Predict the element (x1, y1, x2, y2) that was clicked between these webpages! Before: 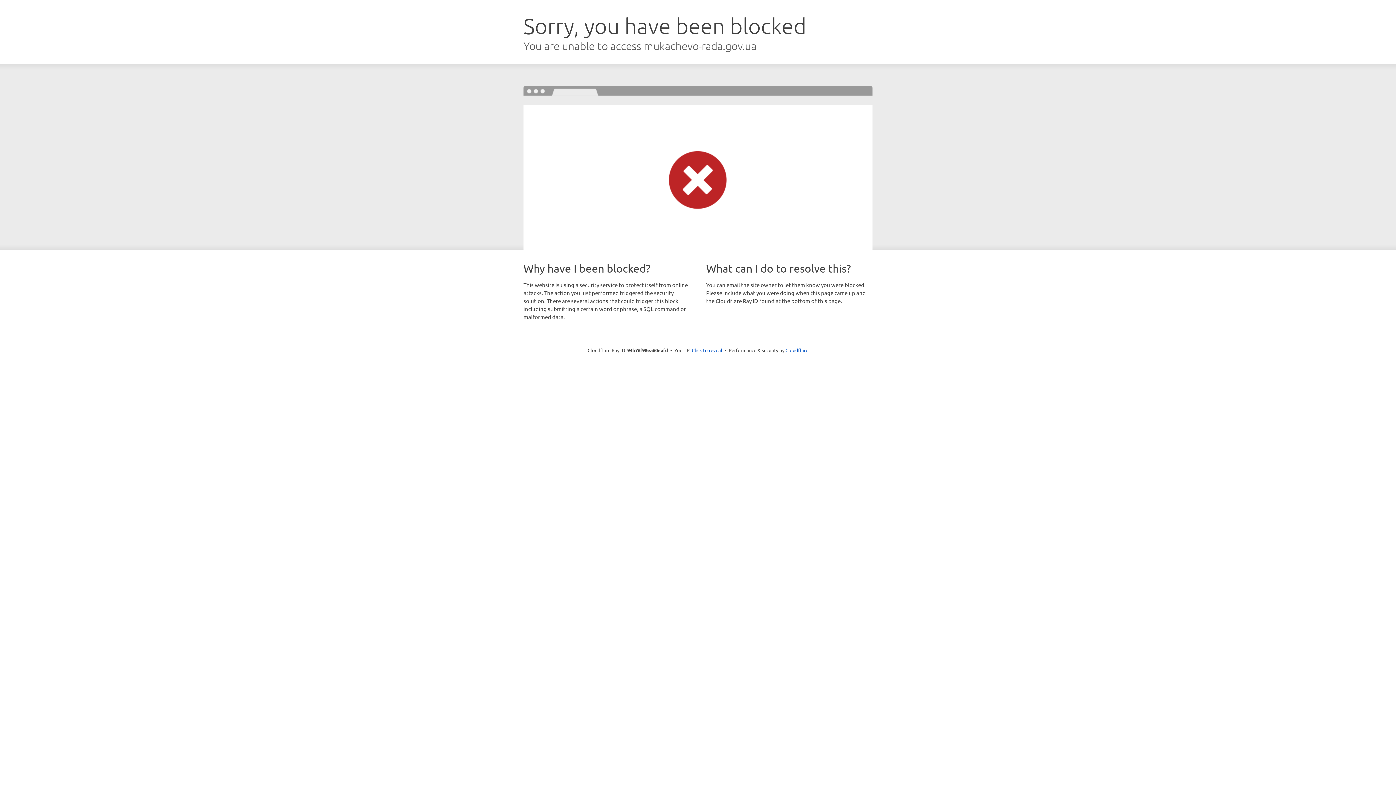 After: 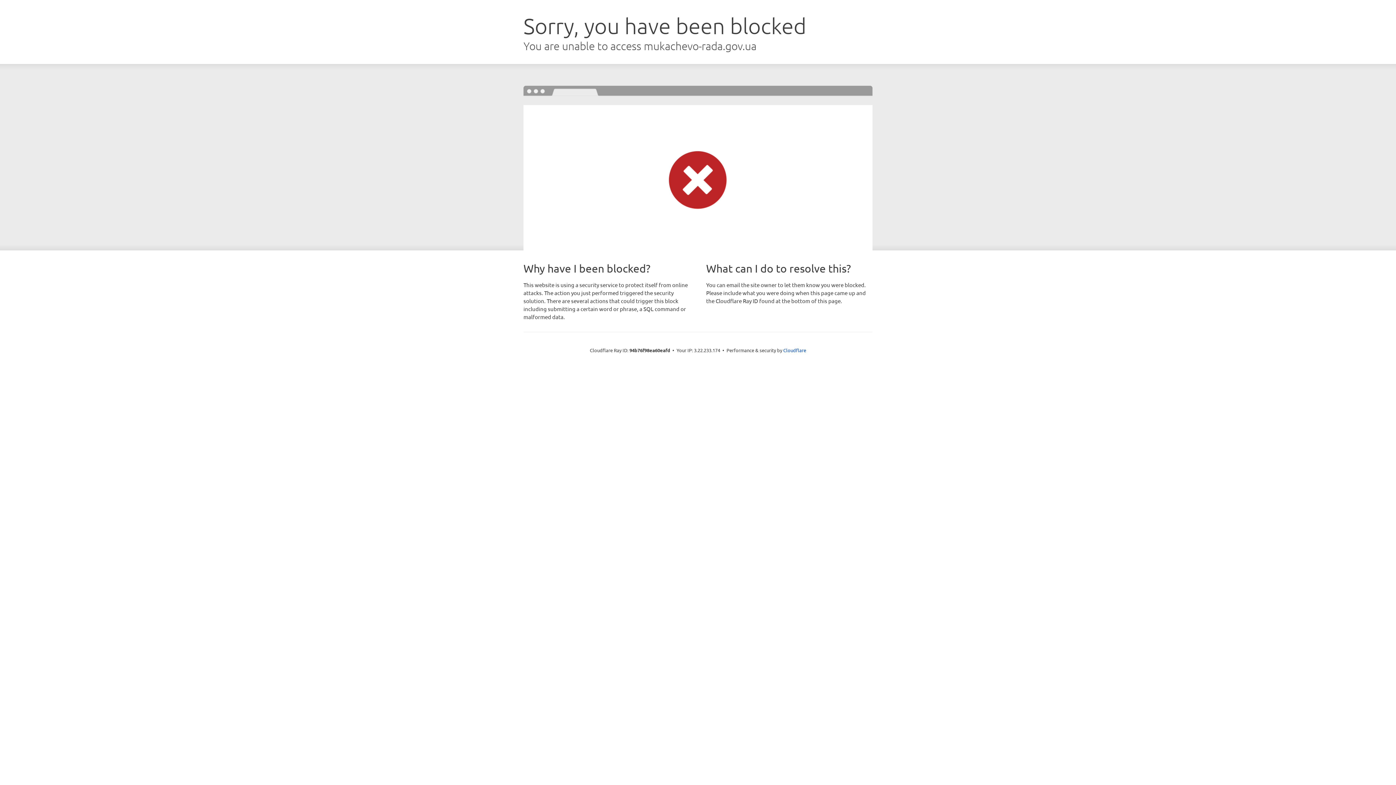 Action: label: Click to reveal bbox: (692, 346, 722, 353)